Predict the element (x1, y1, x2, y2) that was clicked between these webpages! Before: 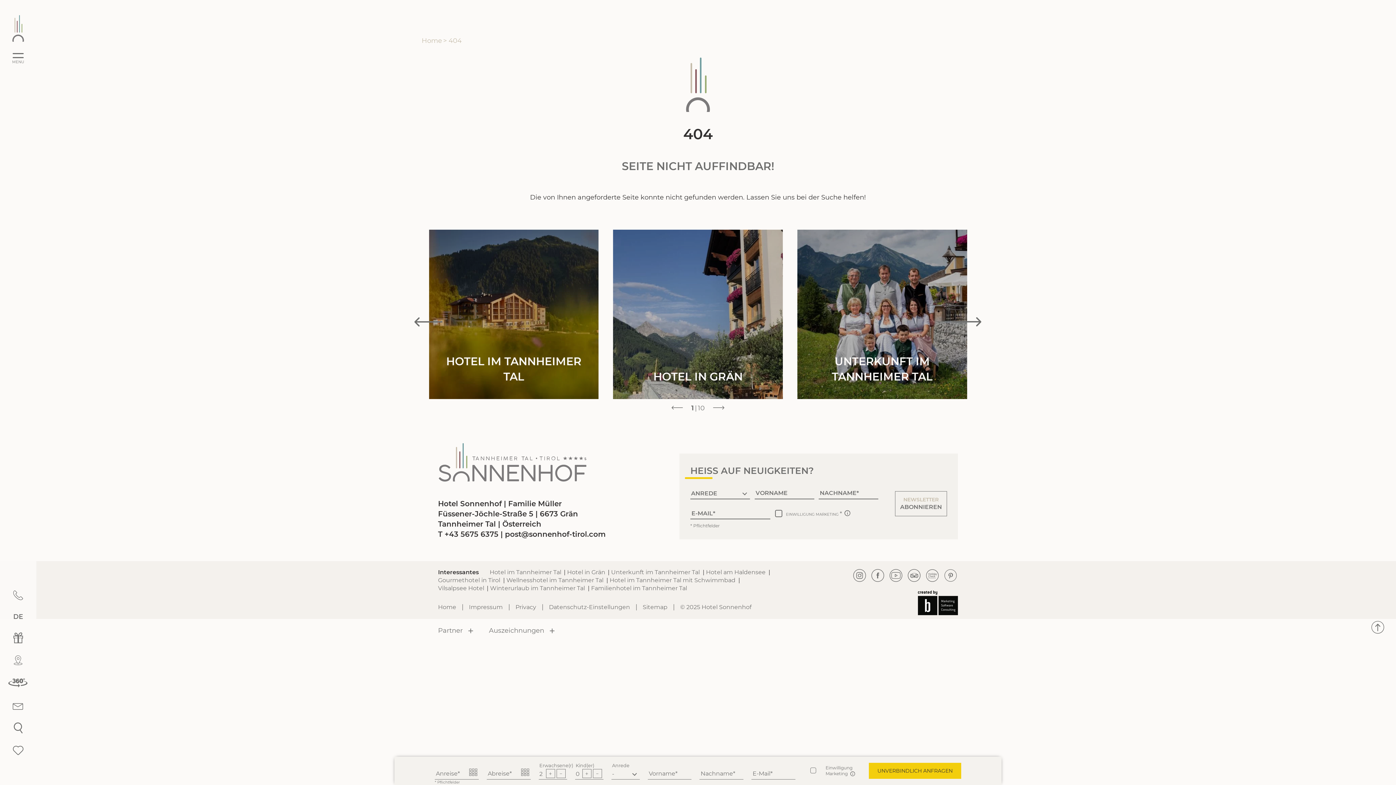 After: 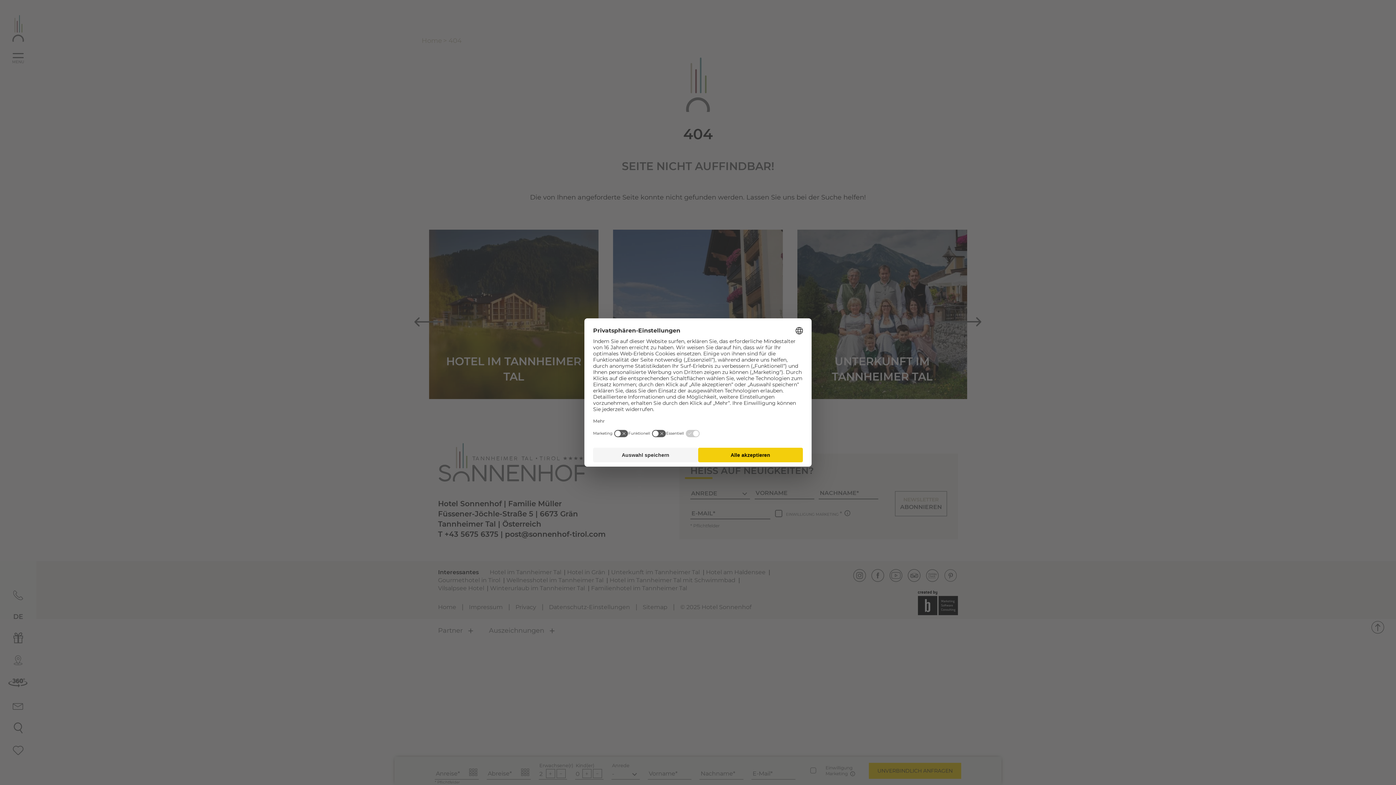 Action: bbox: (13, 615, 23, 620) label: DE